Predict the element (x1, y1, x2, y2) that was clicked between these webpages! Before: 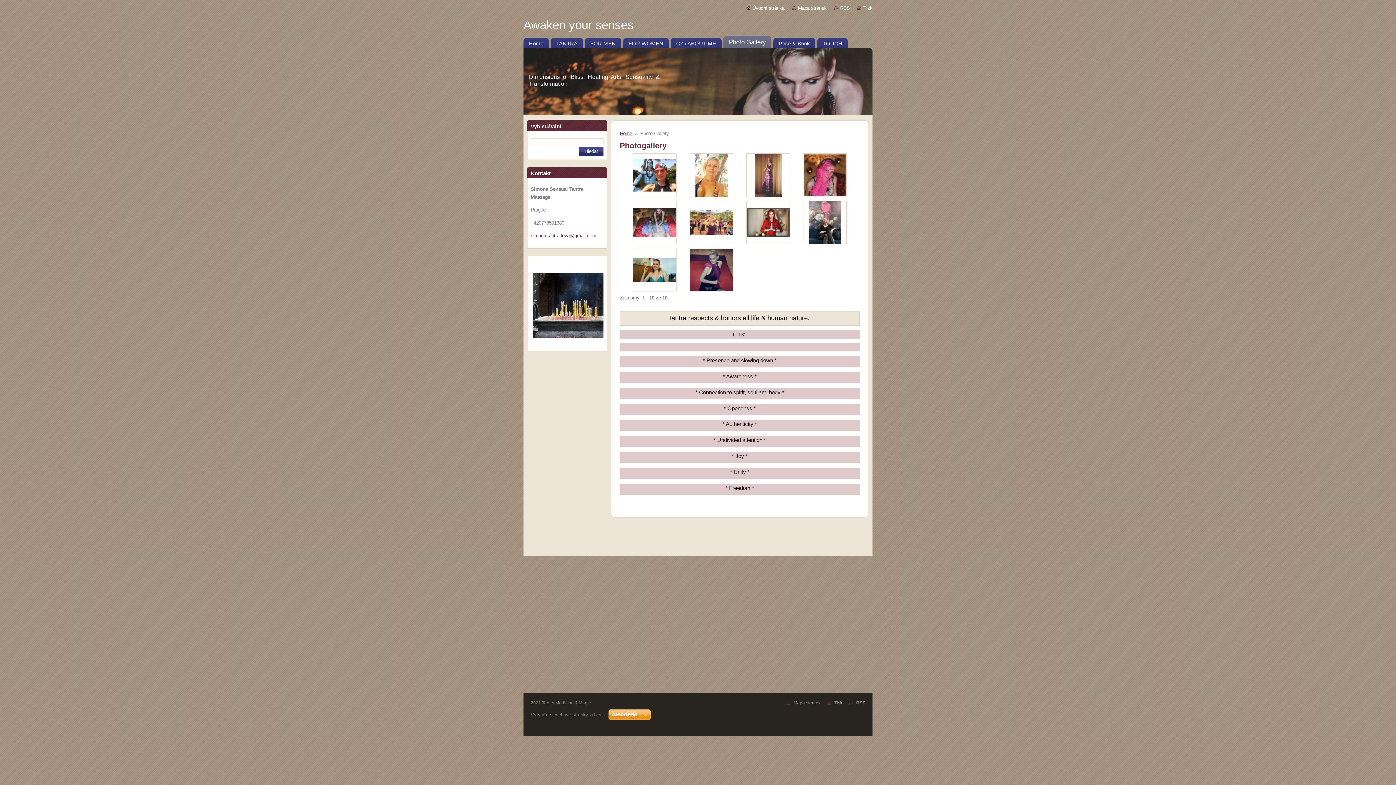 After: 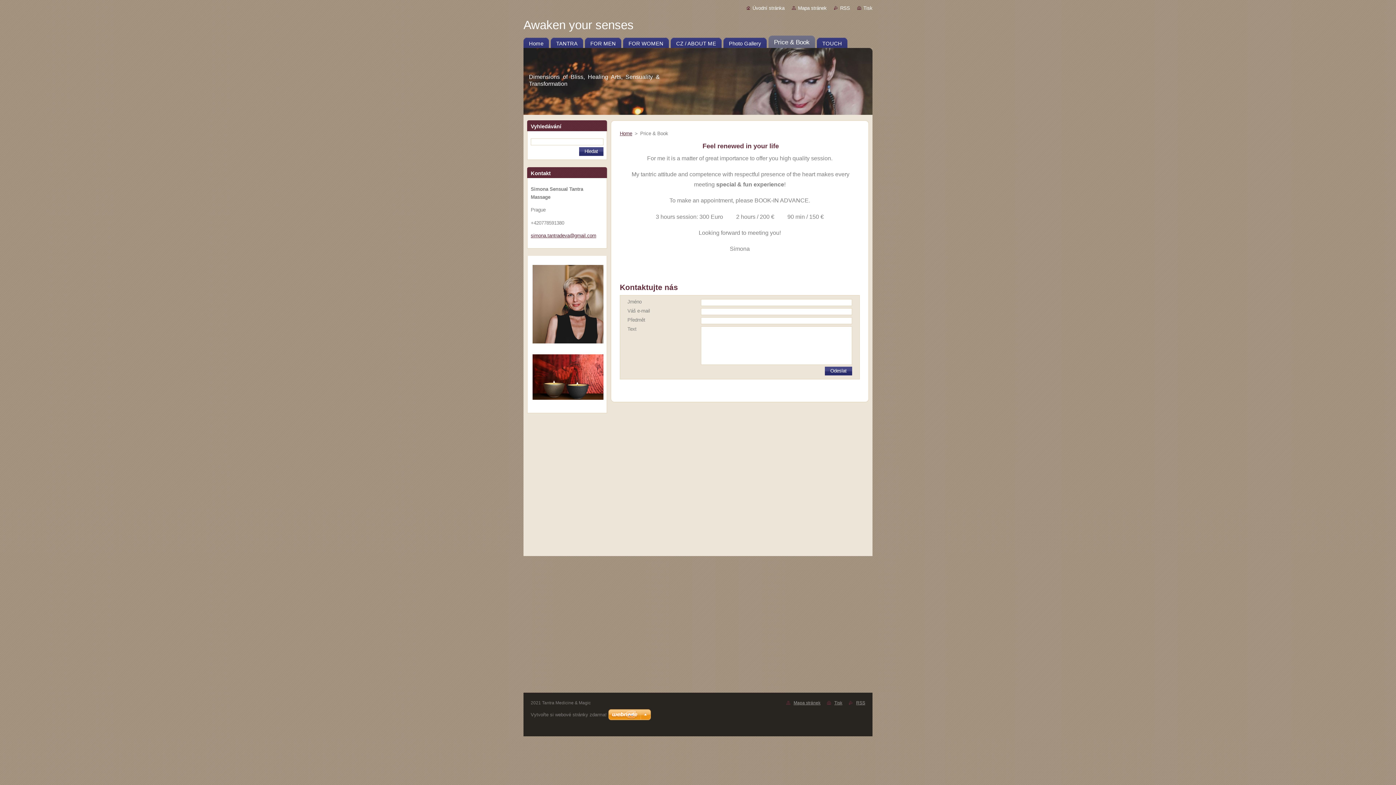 Action: bbox: (773, 35, 815, 48) label: Price & Book